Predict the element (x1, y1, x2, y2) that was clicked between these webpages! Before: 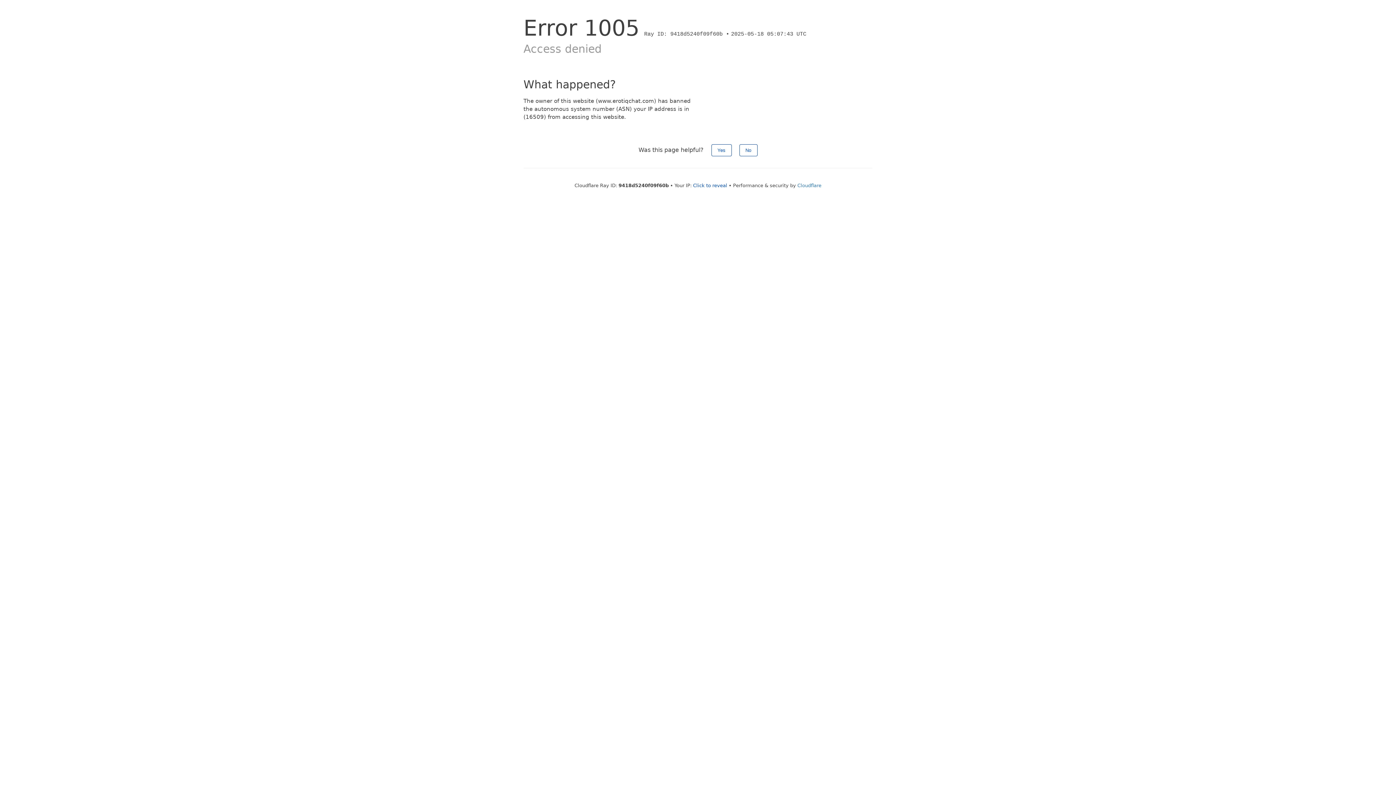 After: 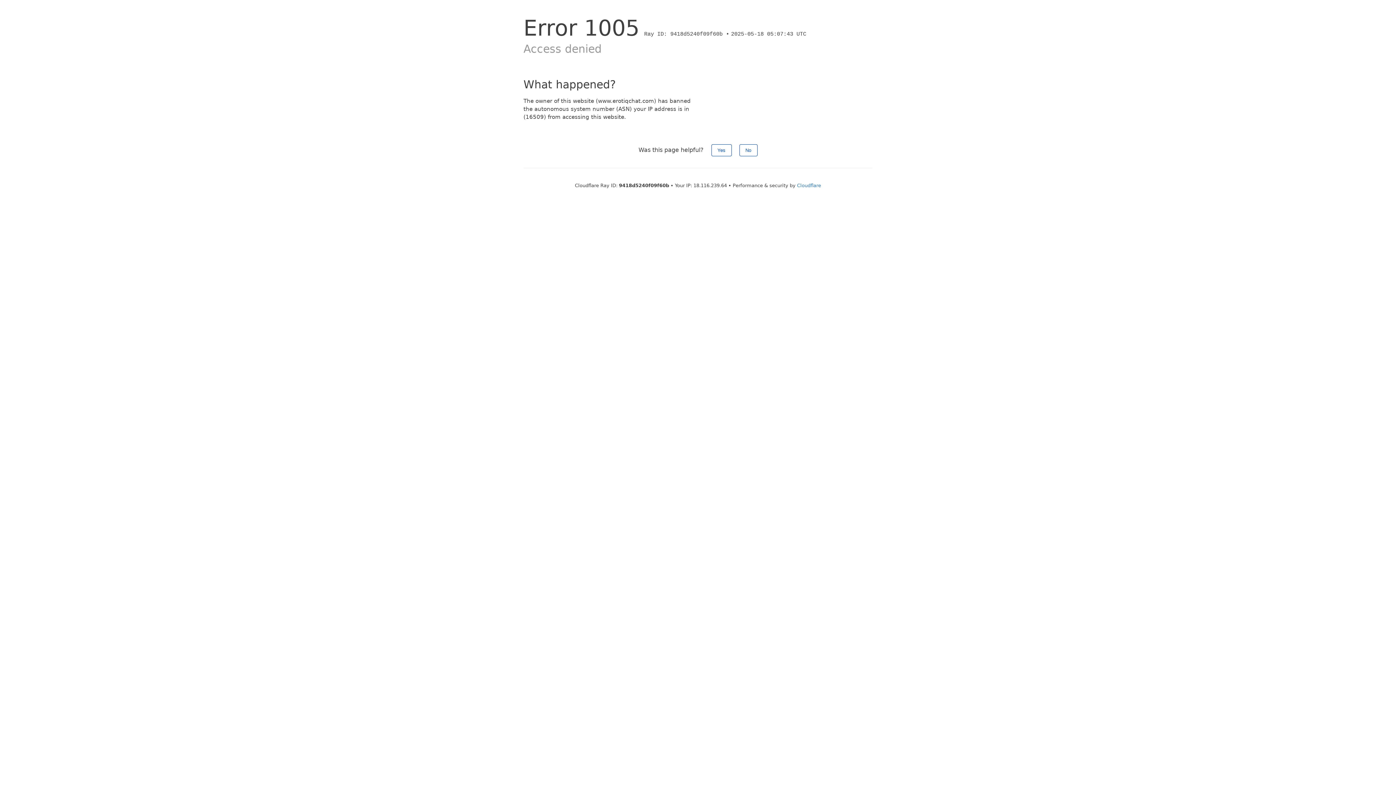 Action: bbox: (693, 182, 727, 188) label: Click to reveal